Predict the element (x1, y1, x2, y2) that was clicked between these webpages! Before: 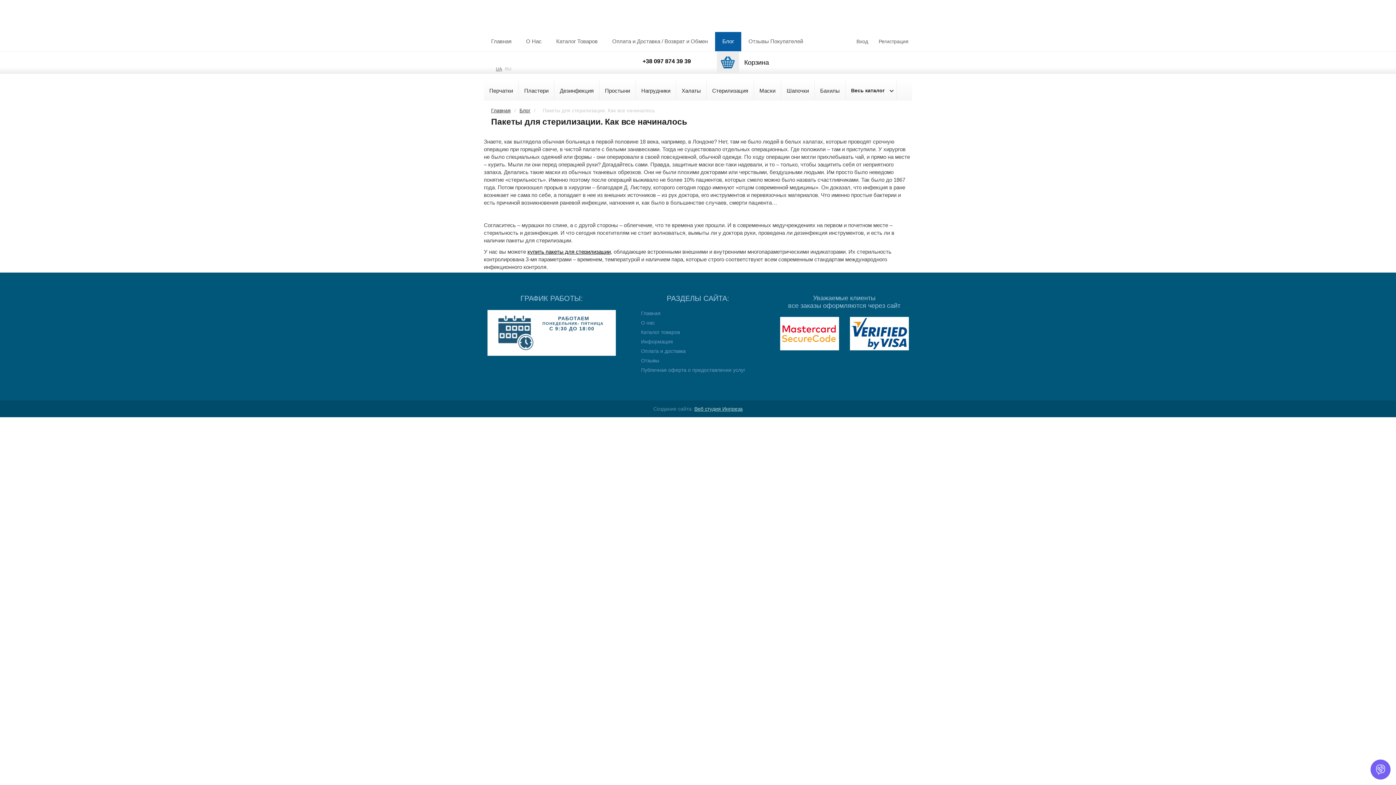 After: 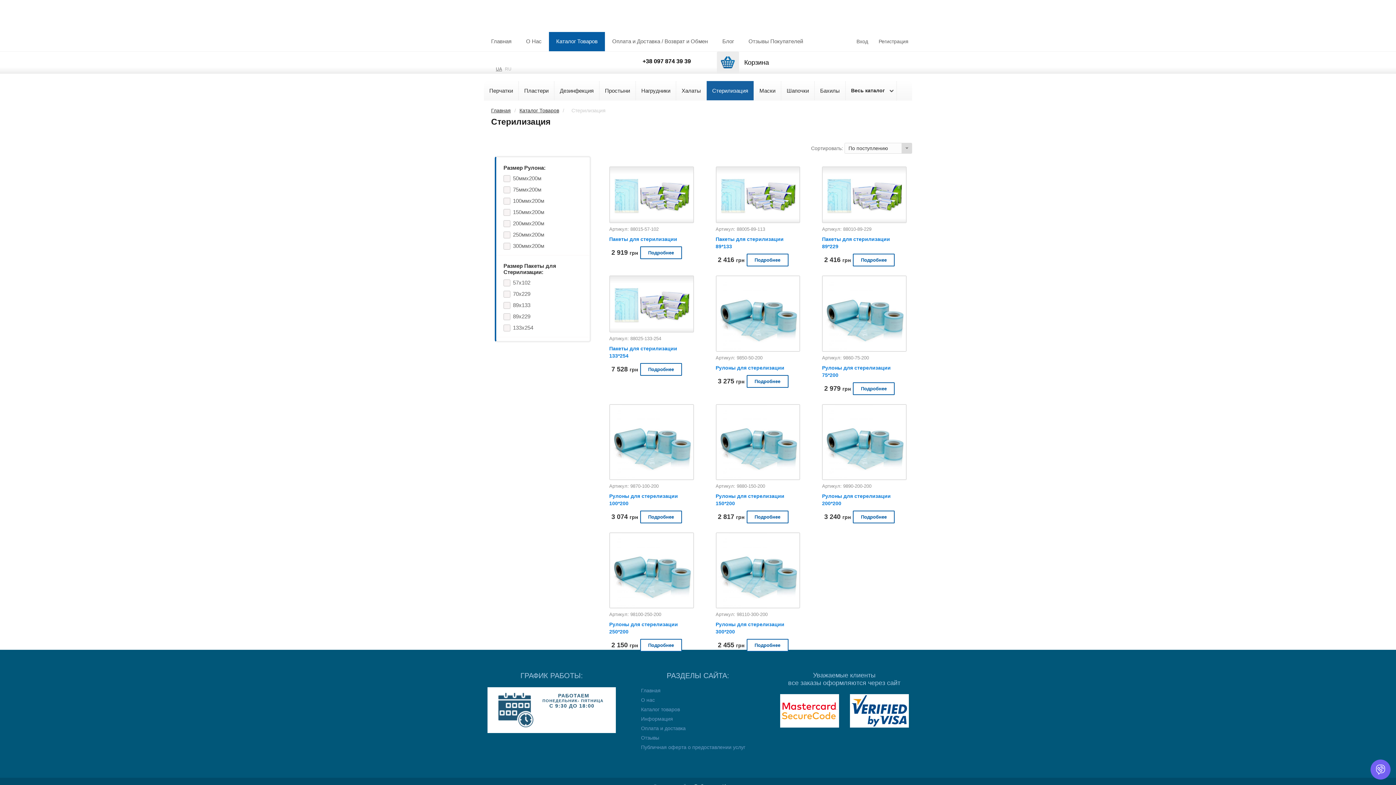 Action: label: Стерилизация bbox: (706, 81, 754, 100)